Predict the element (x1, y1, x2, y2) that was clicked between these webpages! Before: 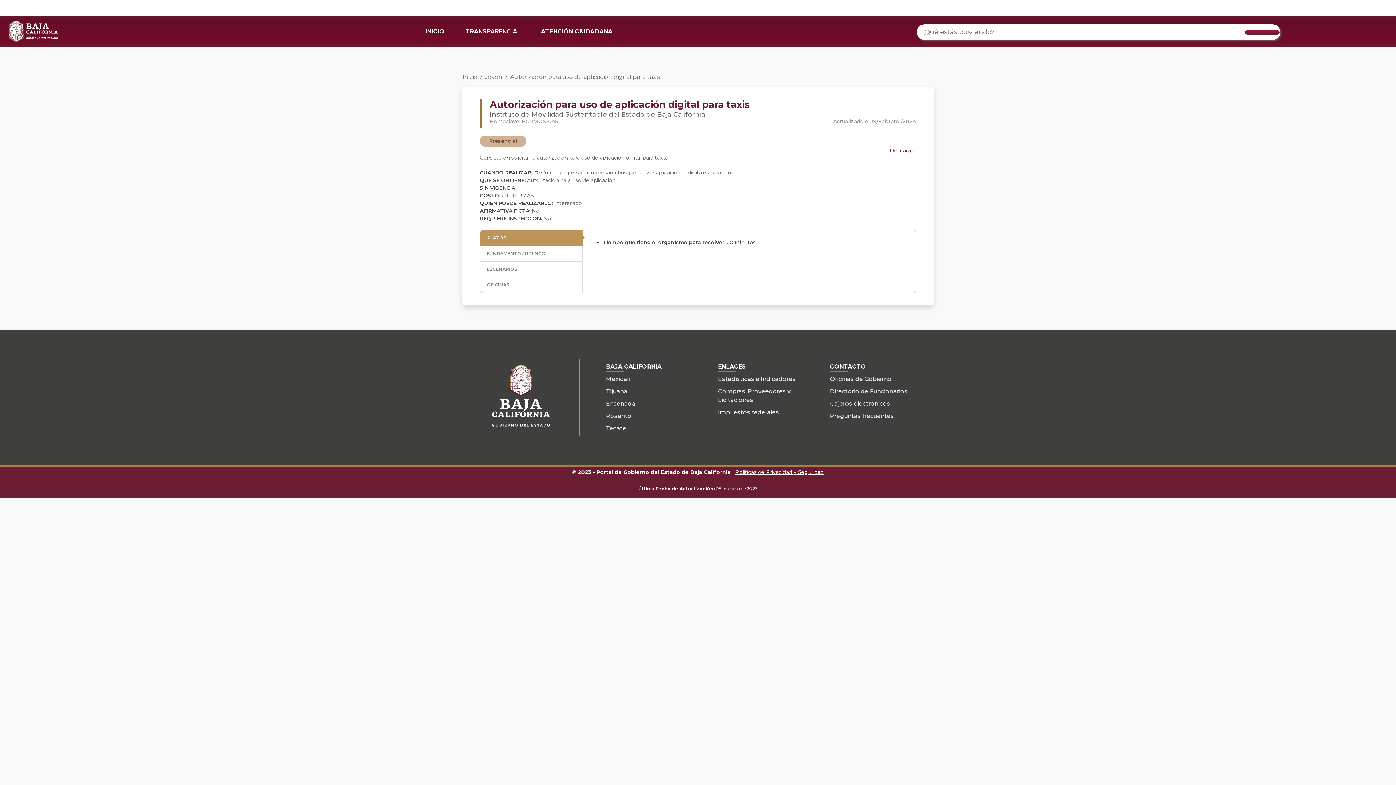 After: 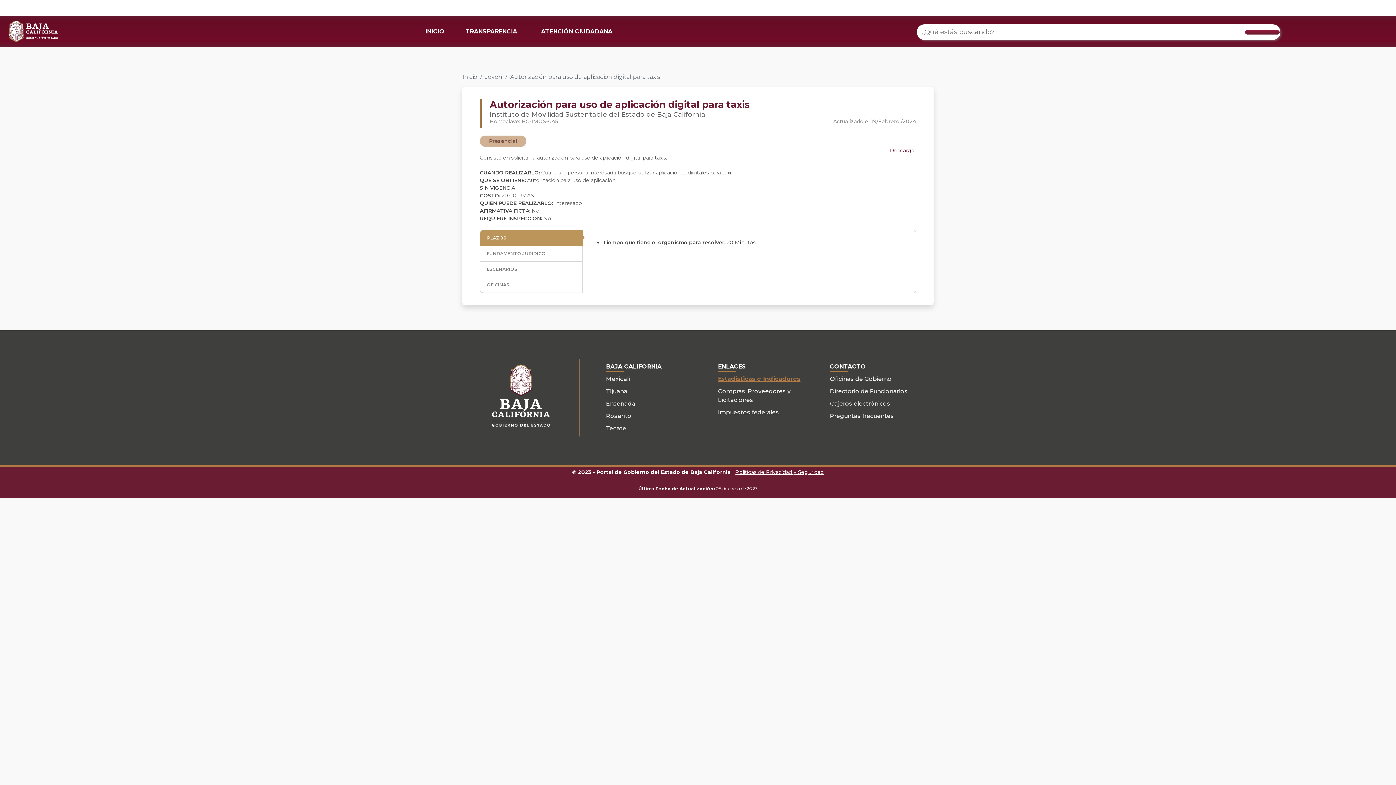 Action: bbox: (718, 375, 795, 382) label: Estadísticas e Indicadores